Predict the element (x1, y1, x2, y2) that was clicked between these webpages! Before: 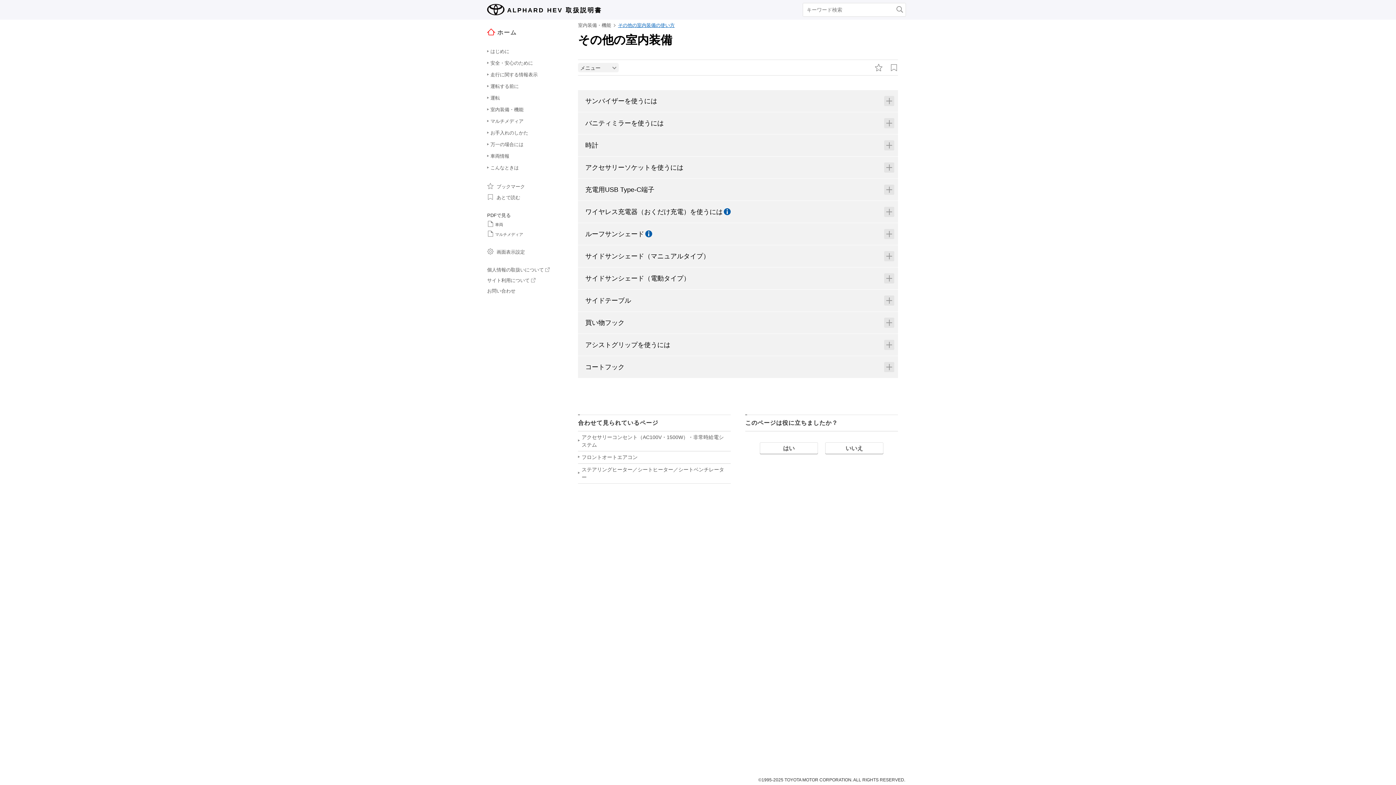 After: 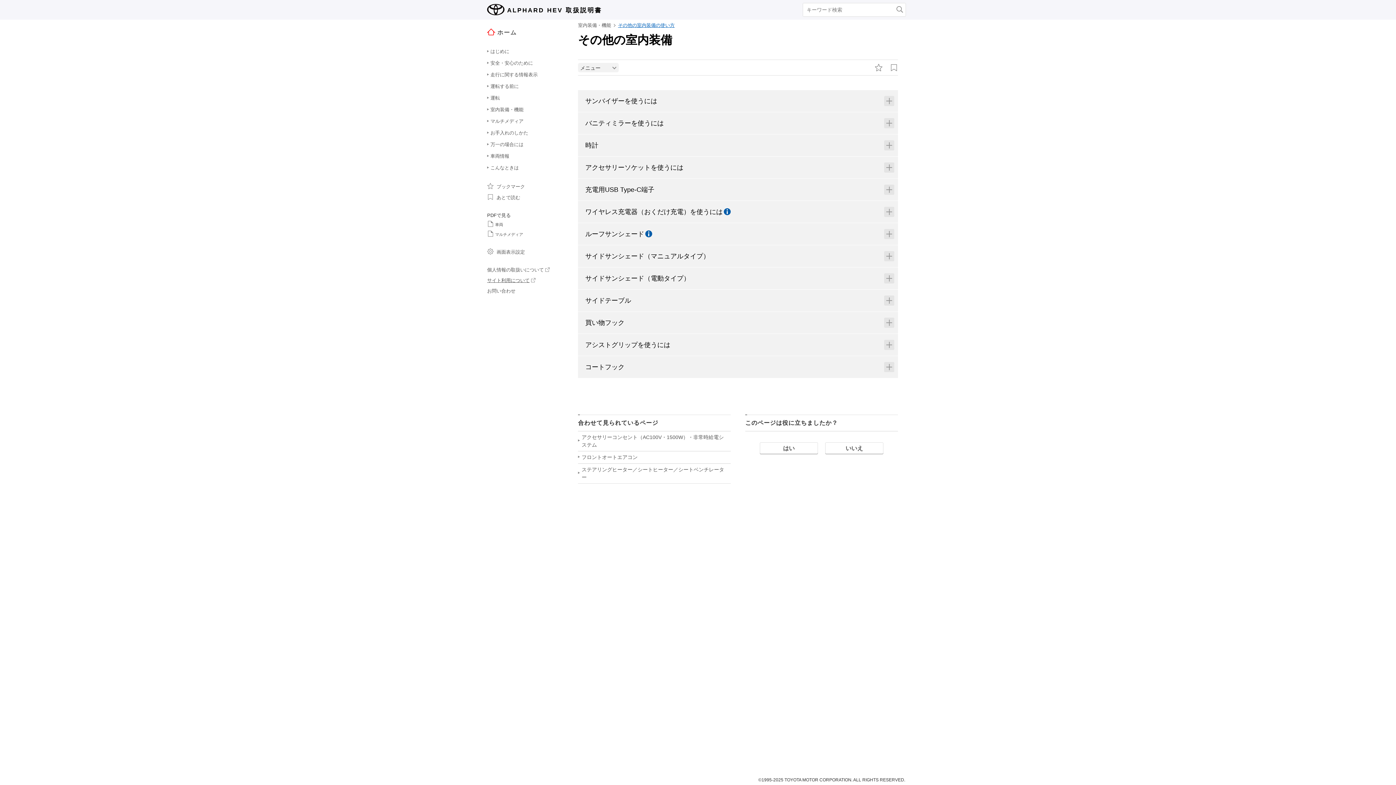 Action: bbox: (487, 277, 535, 283) label: サイト利用について